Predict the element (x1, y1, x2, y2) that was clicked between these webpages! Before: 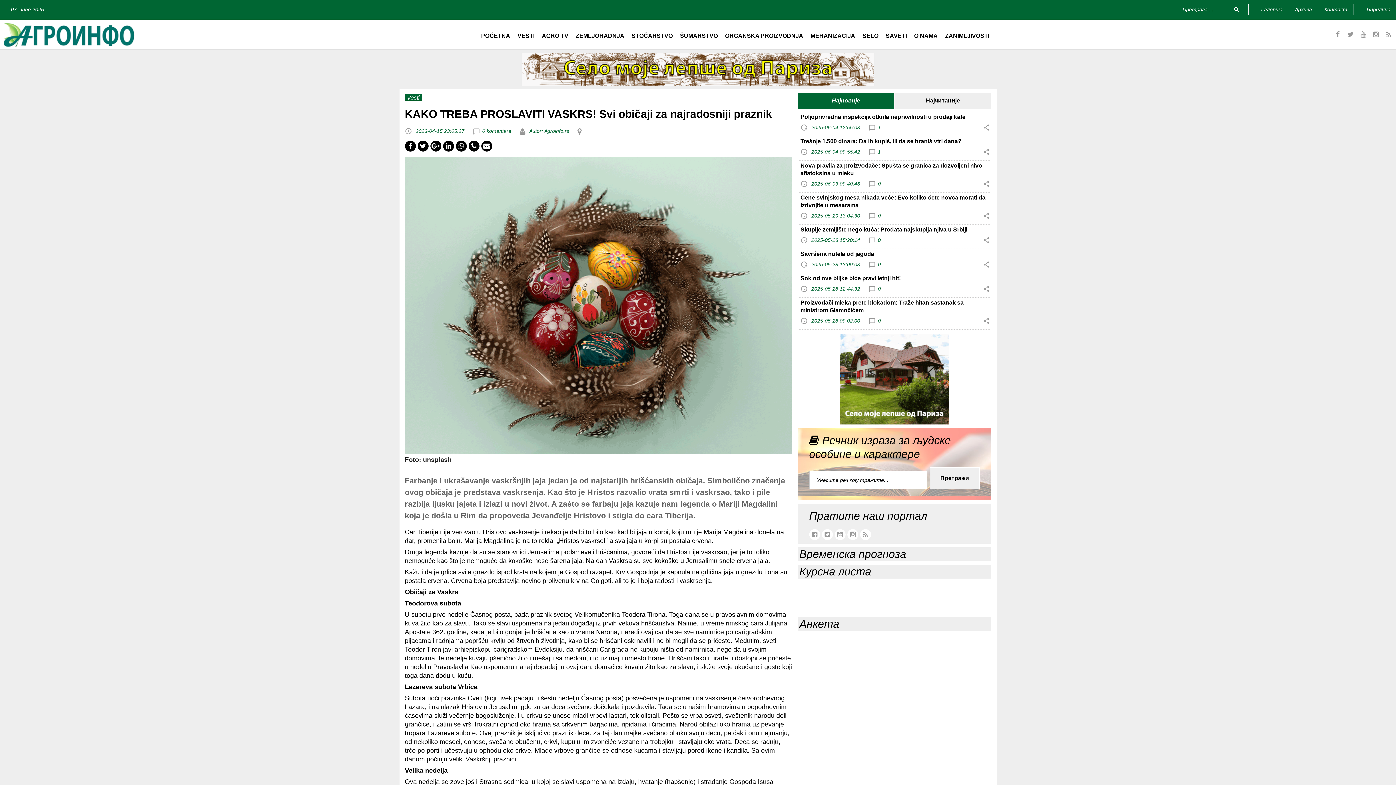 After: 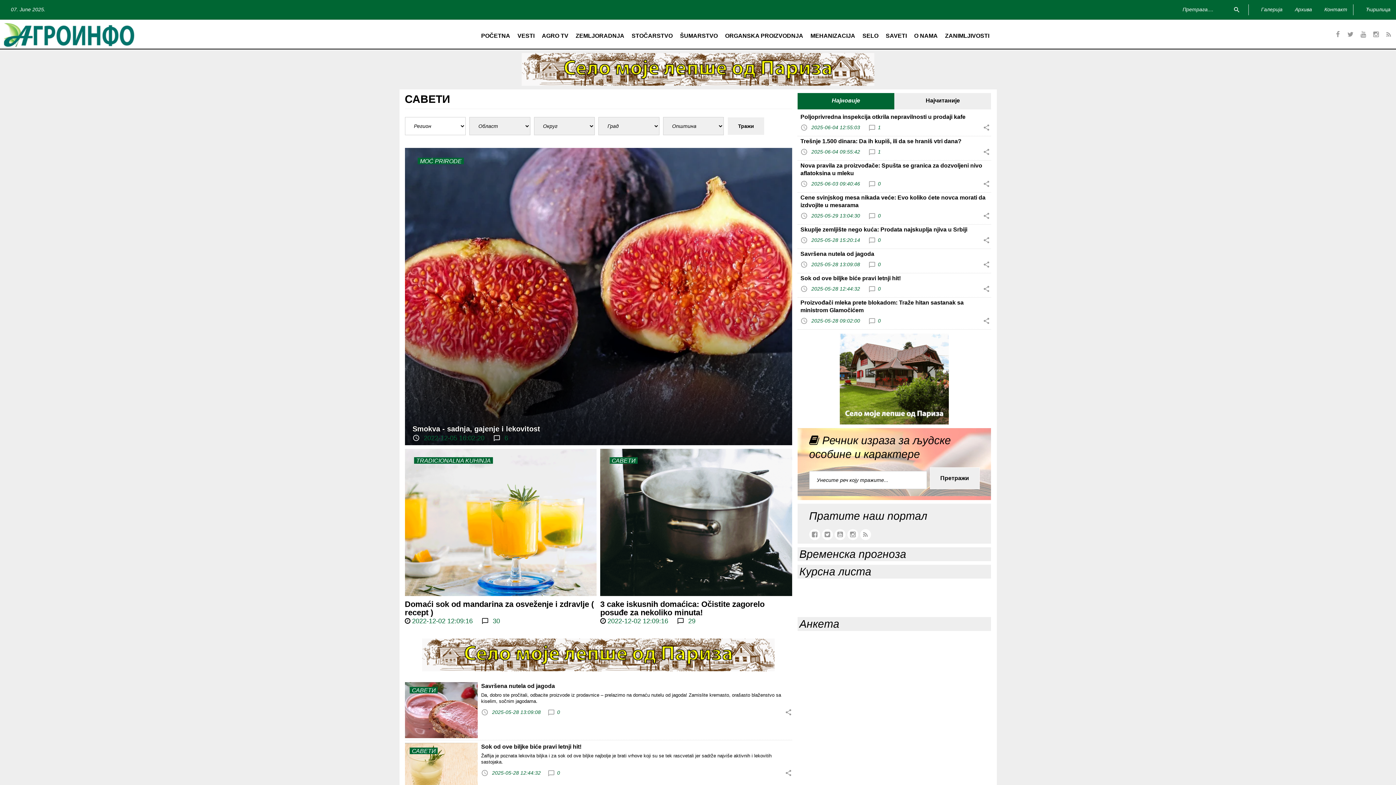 Action: label: SAVETI bbox: (882, 26, 910, 48)